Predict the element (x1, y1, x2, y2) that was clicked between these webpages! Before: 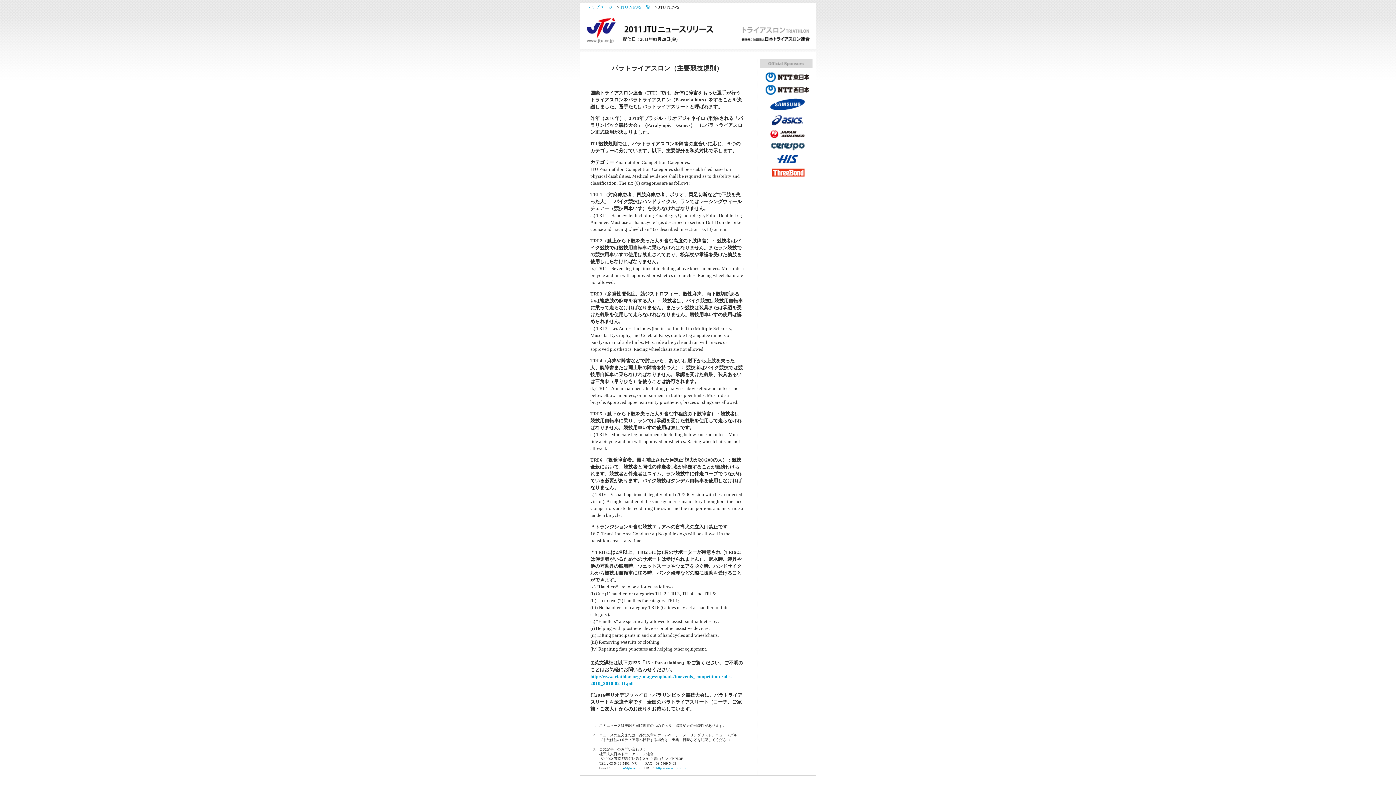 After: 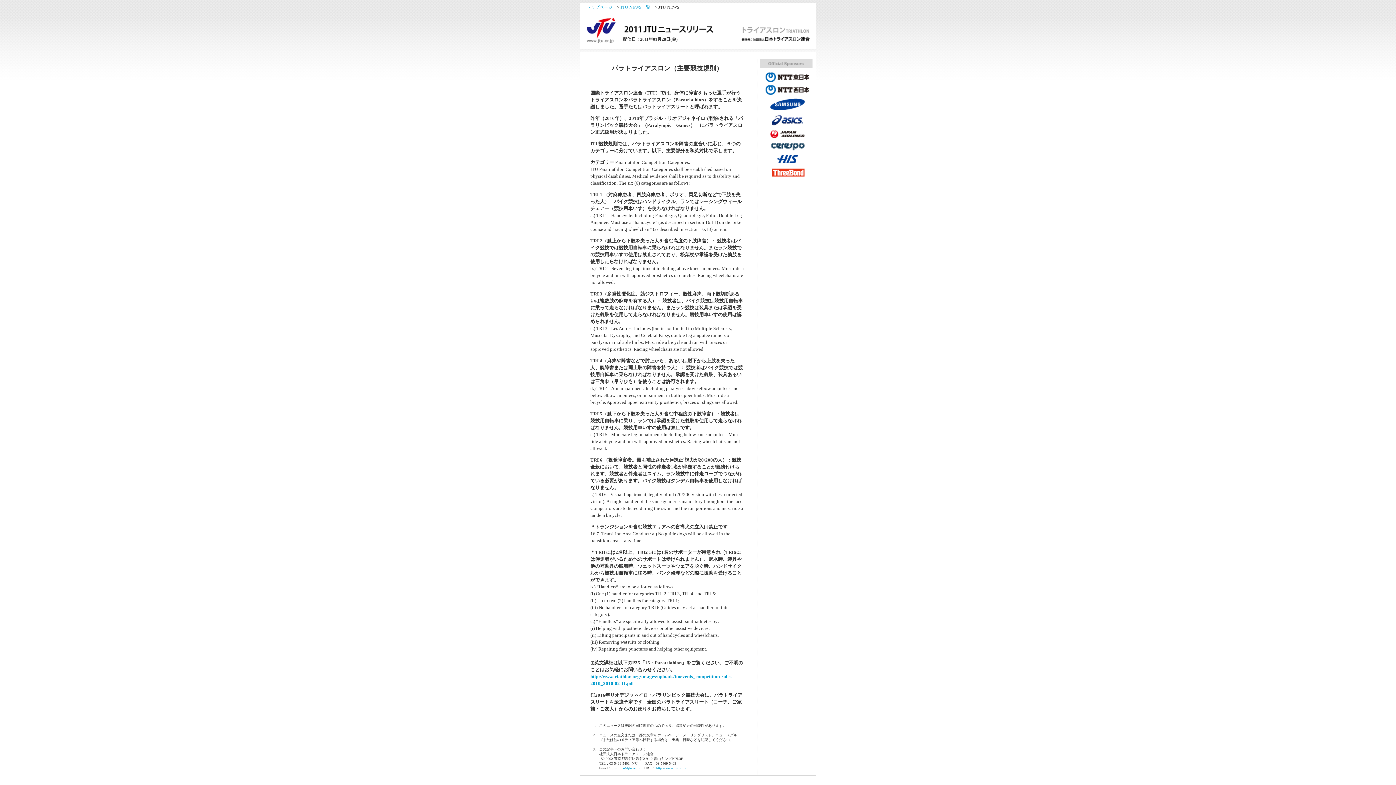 Action: bbox: (612, 766, 639, 770) label: jtuoffice@jtu.or.jp